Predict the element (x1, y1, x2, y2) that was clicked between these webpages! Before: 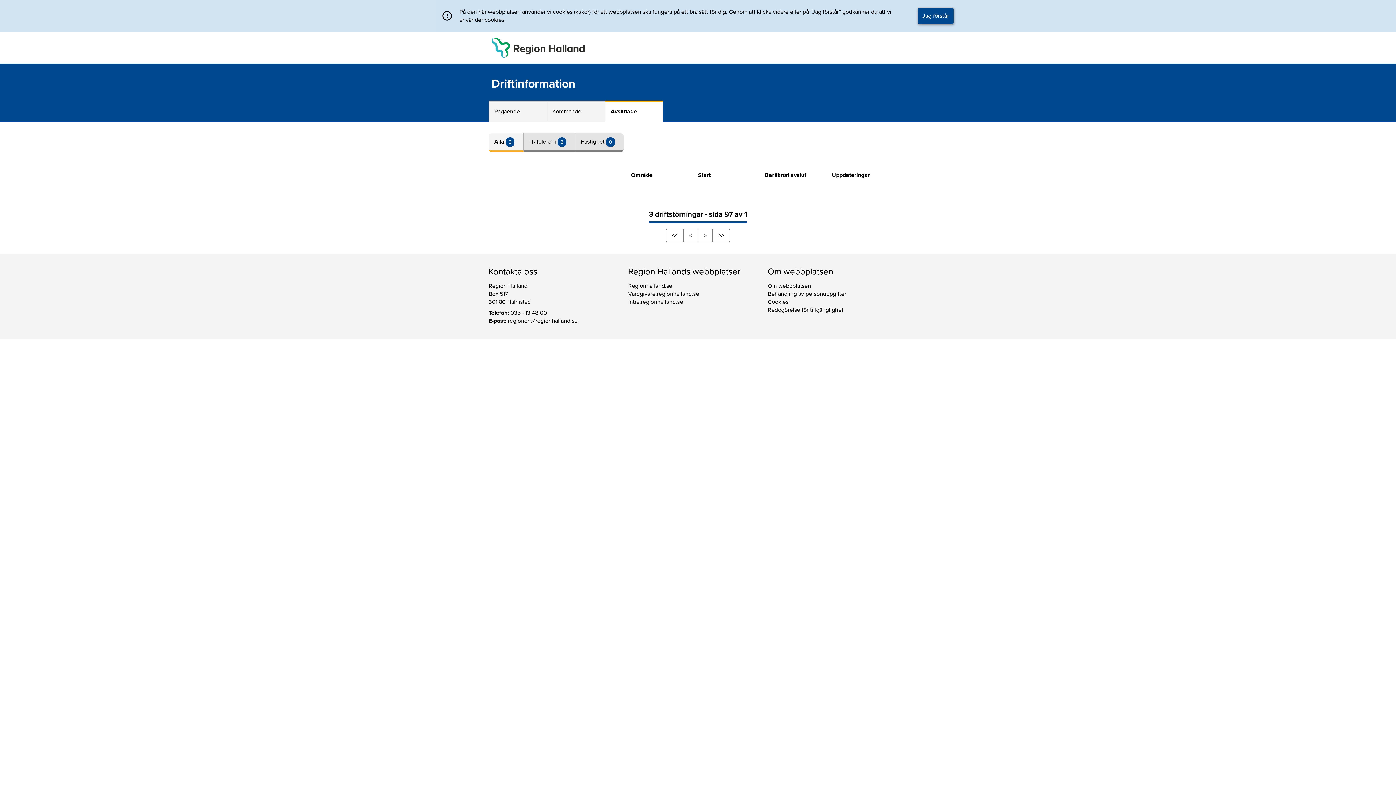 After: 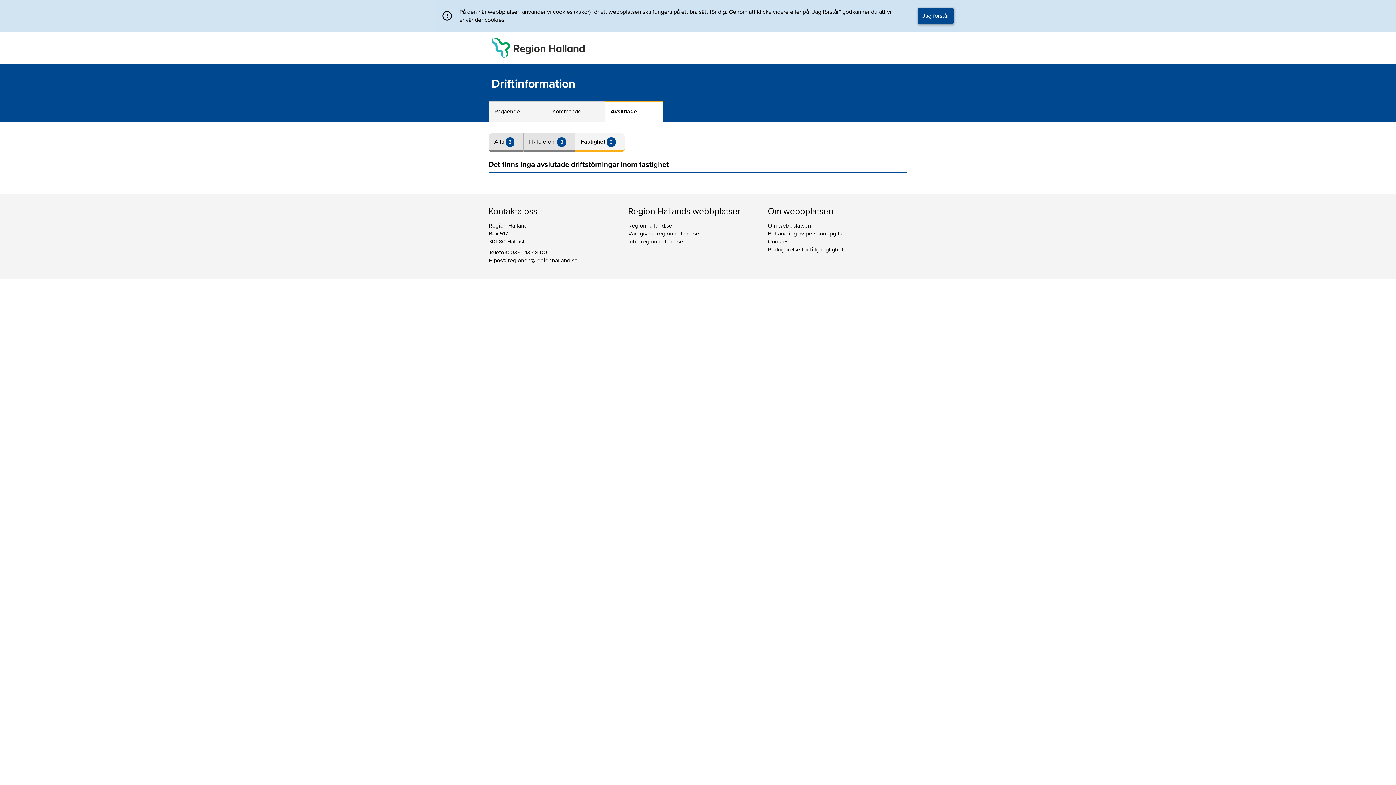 Action: bbox: (581, 138, 606, 145) label: Fastighet 